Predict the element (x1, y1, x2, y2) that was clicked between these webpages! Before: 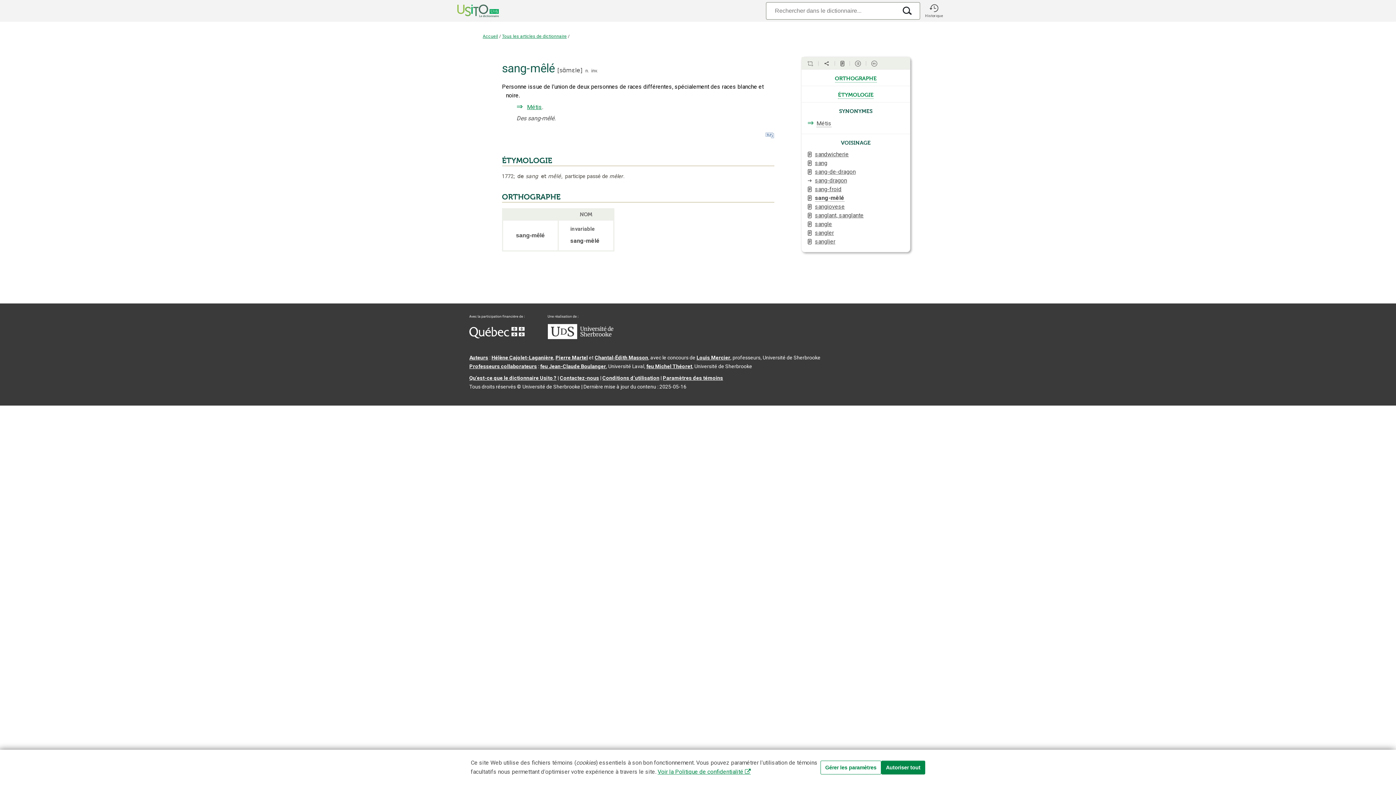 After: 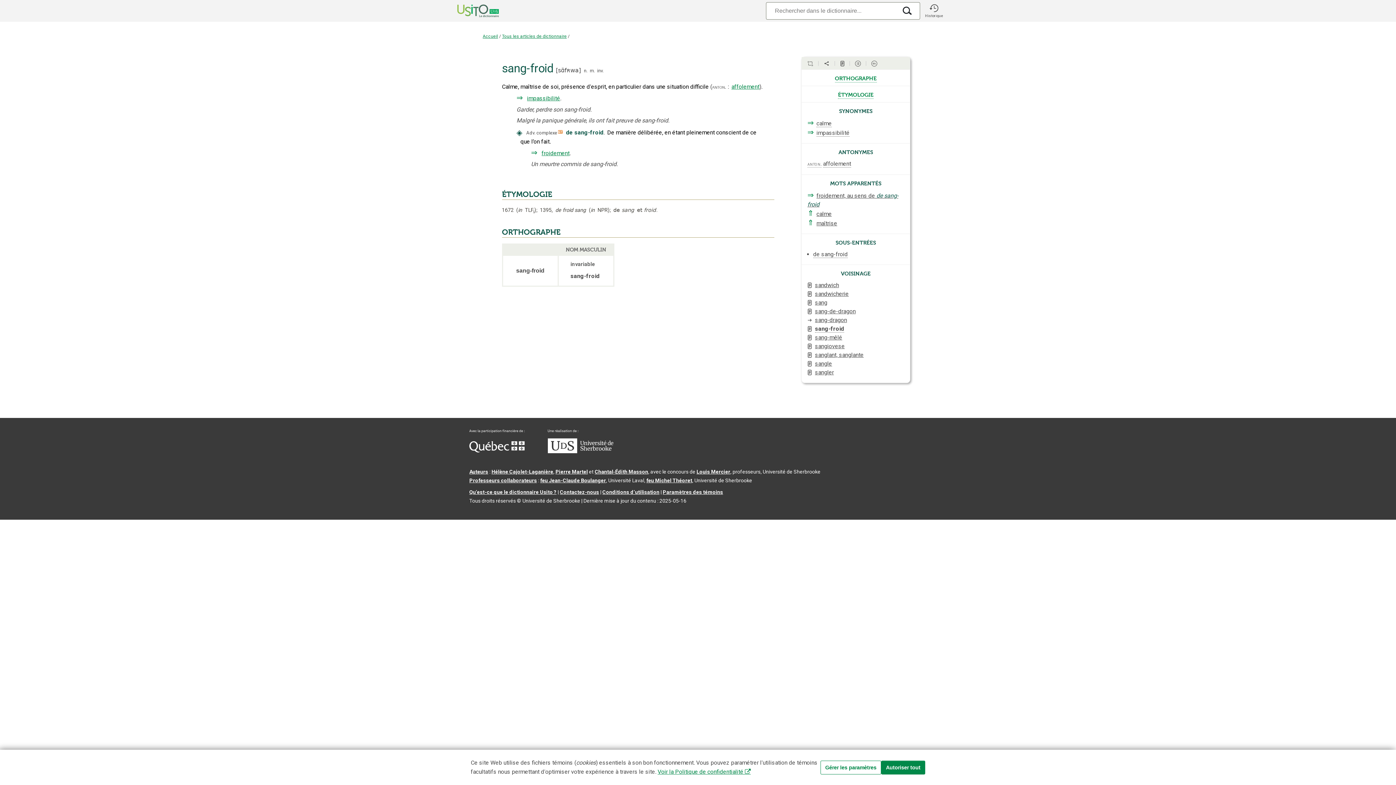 Action: label: sang-froid bbox: (815, 185, 841, 192)